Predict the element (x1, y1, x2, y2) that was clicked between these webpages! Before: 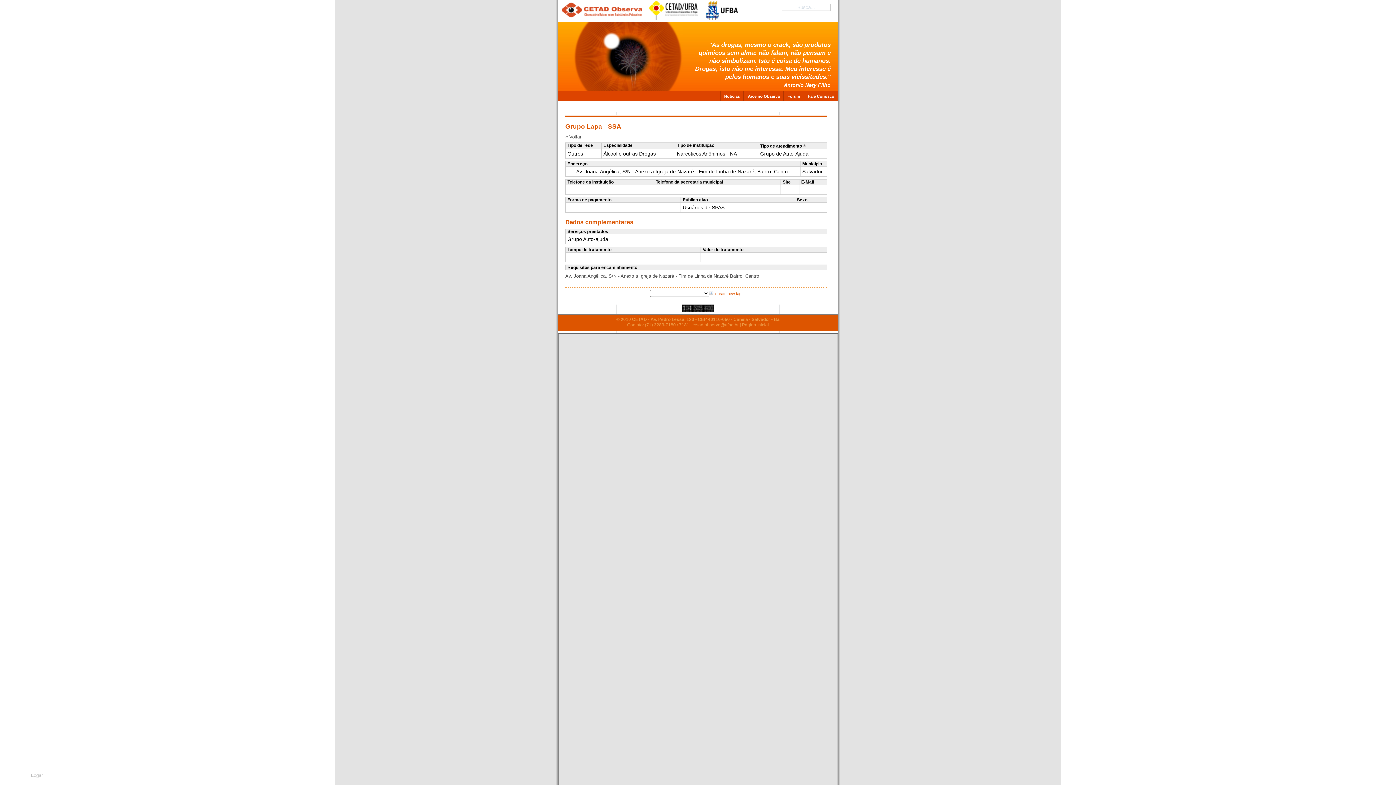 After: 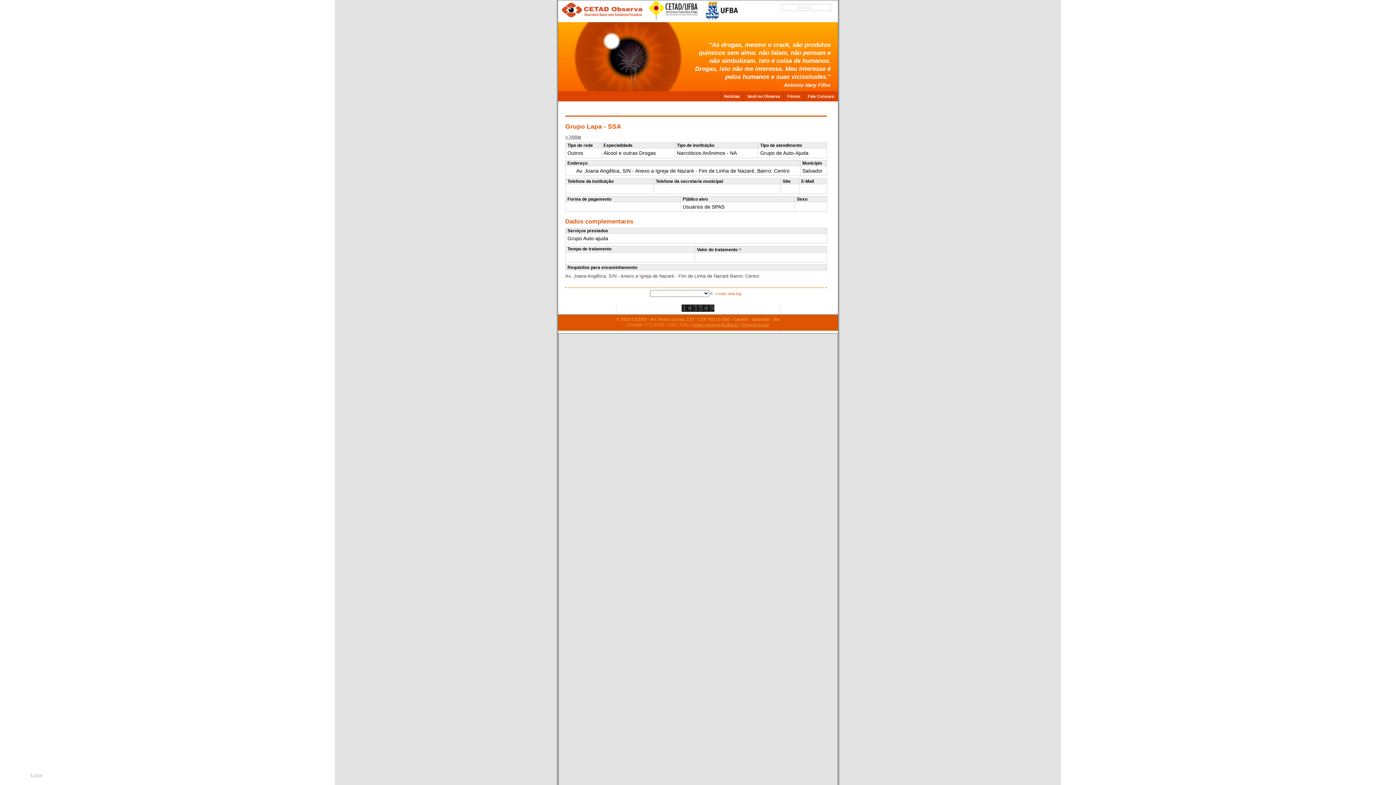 Action: bbox: (702, 247, 743, 252) label: Valor do tratamento